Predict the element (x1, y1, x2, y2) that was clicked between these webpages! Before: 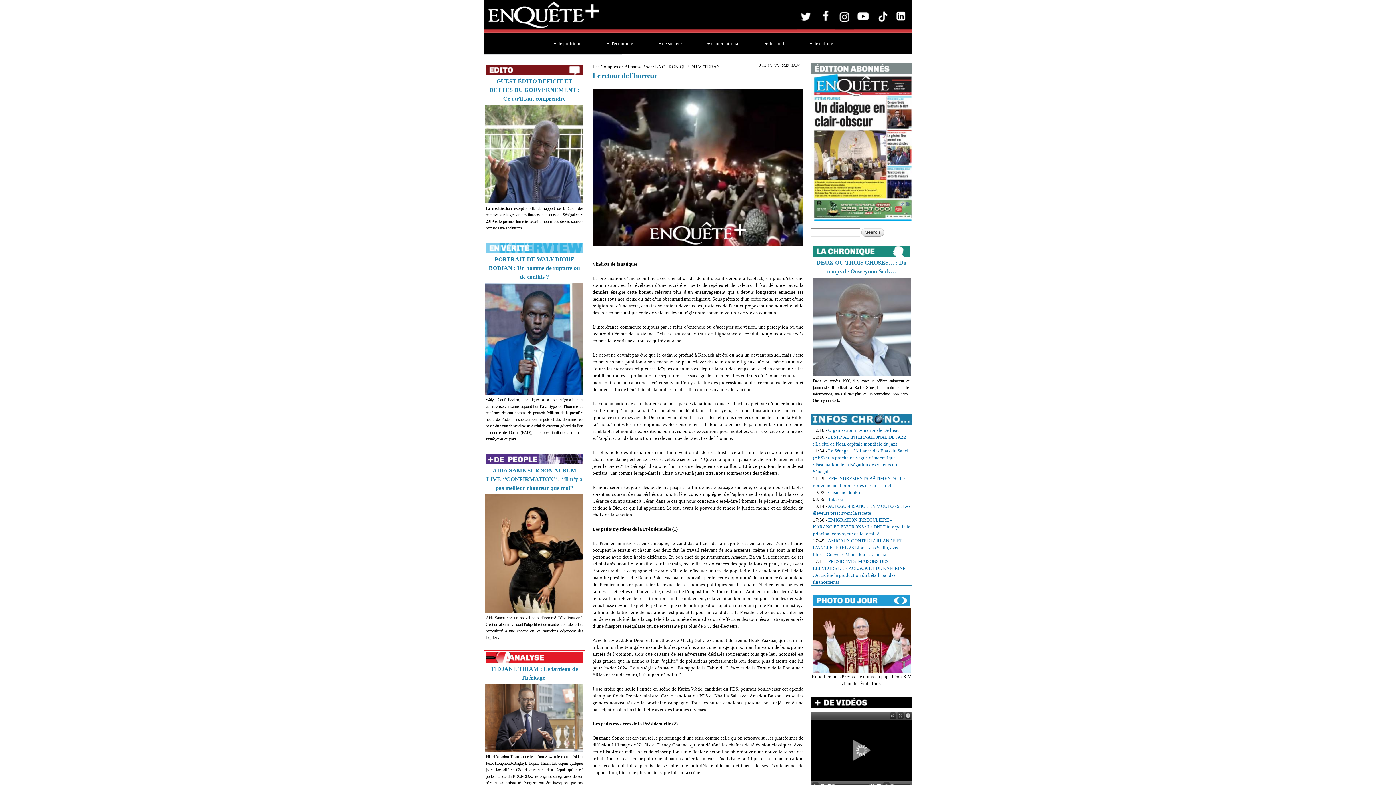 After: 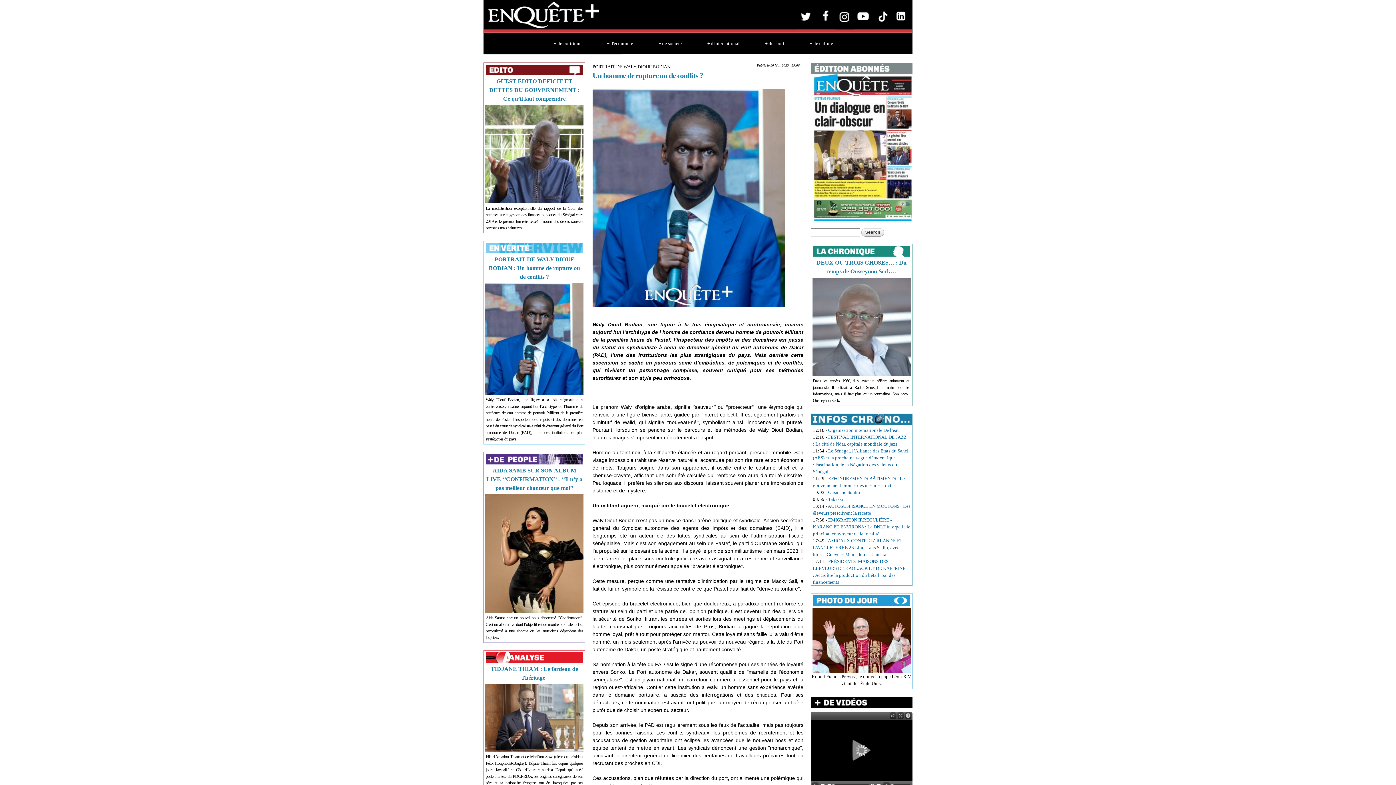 Action: label: PORTRAIT DE WALY DIOUF BODIAN : Un homme de rupture ou de conflits ? bbox: (488, 256, 580, 280)